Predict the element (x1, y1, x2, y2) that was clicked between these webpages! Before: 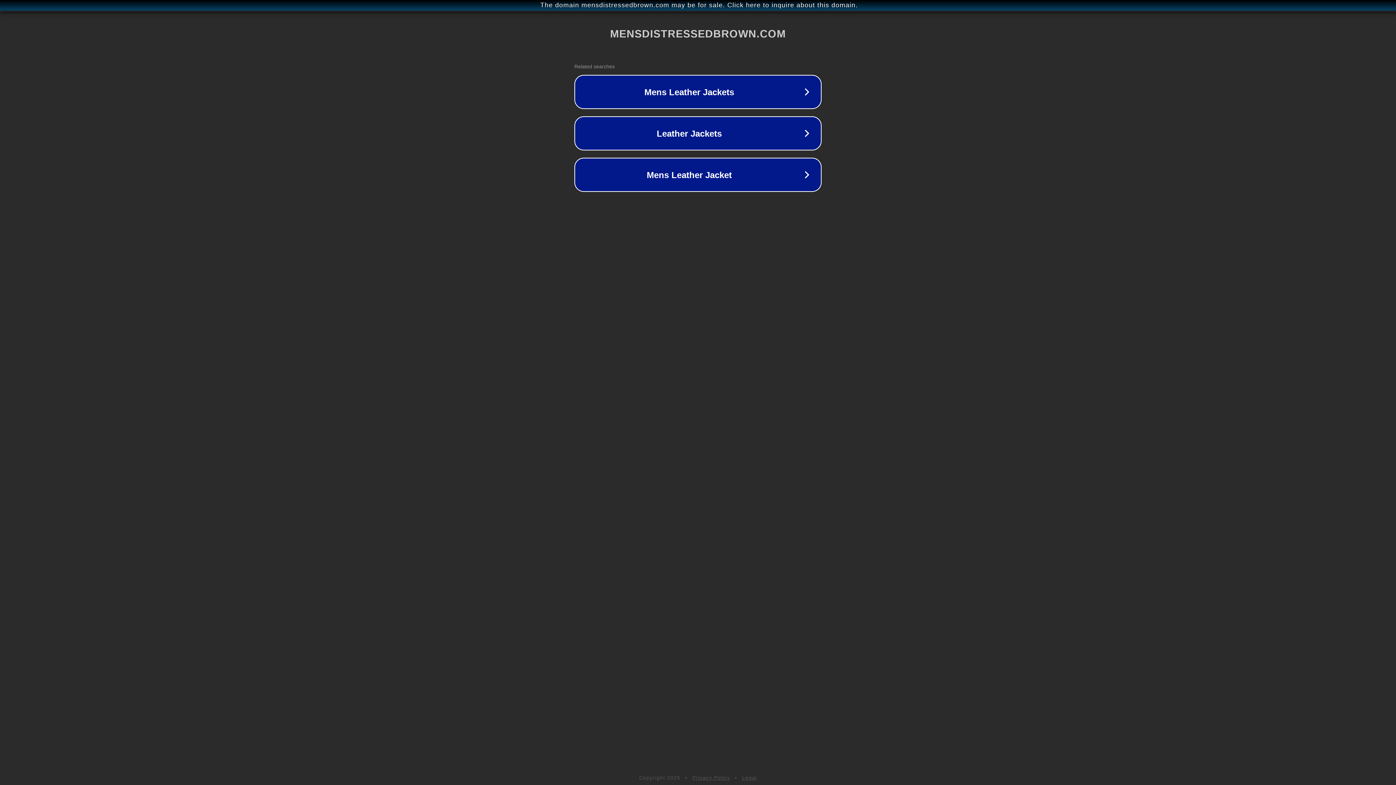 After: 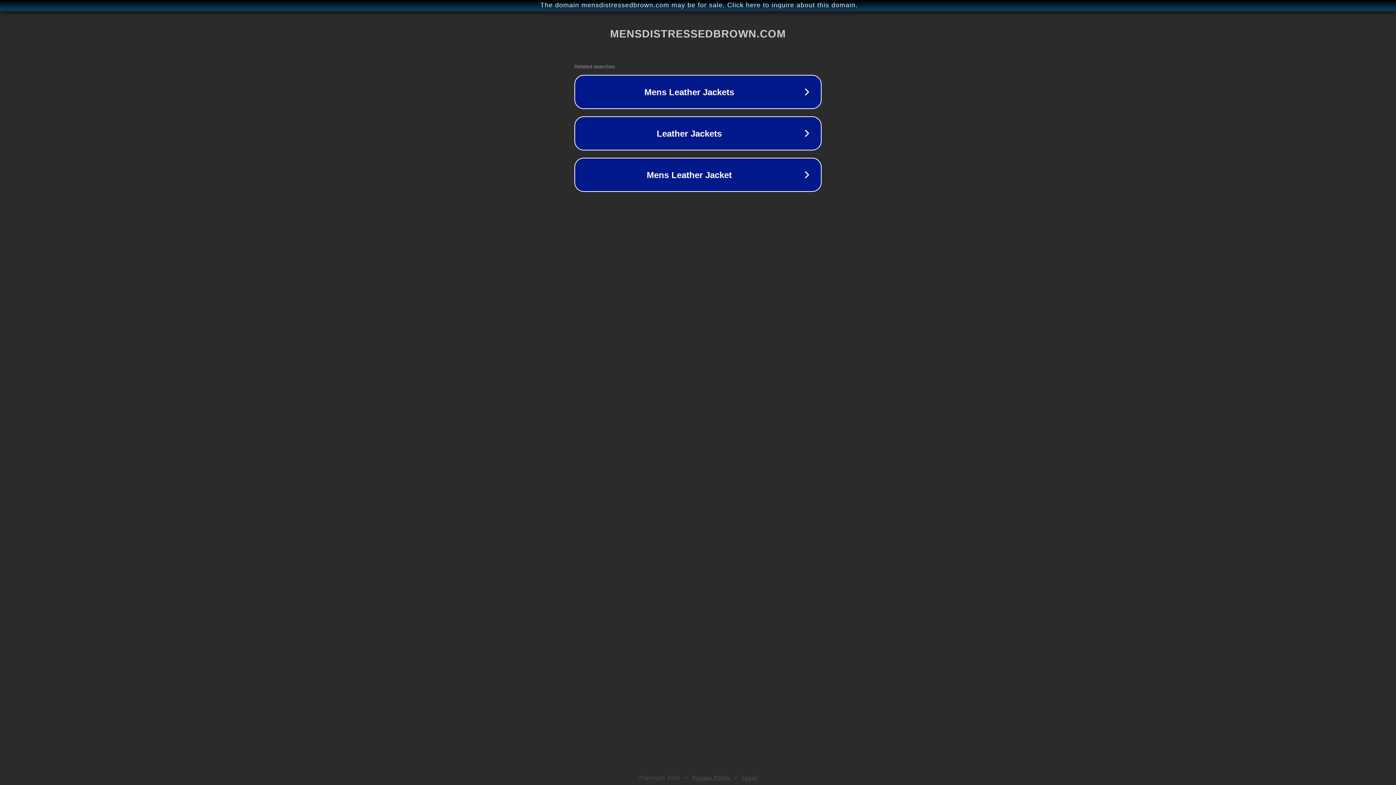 Action: label: Privacy Policy bbox: (692, 775, 730, 781)